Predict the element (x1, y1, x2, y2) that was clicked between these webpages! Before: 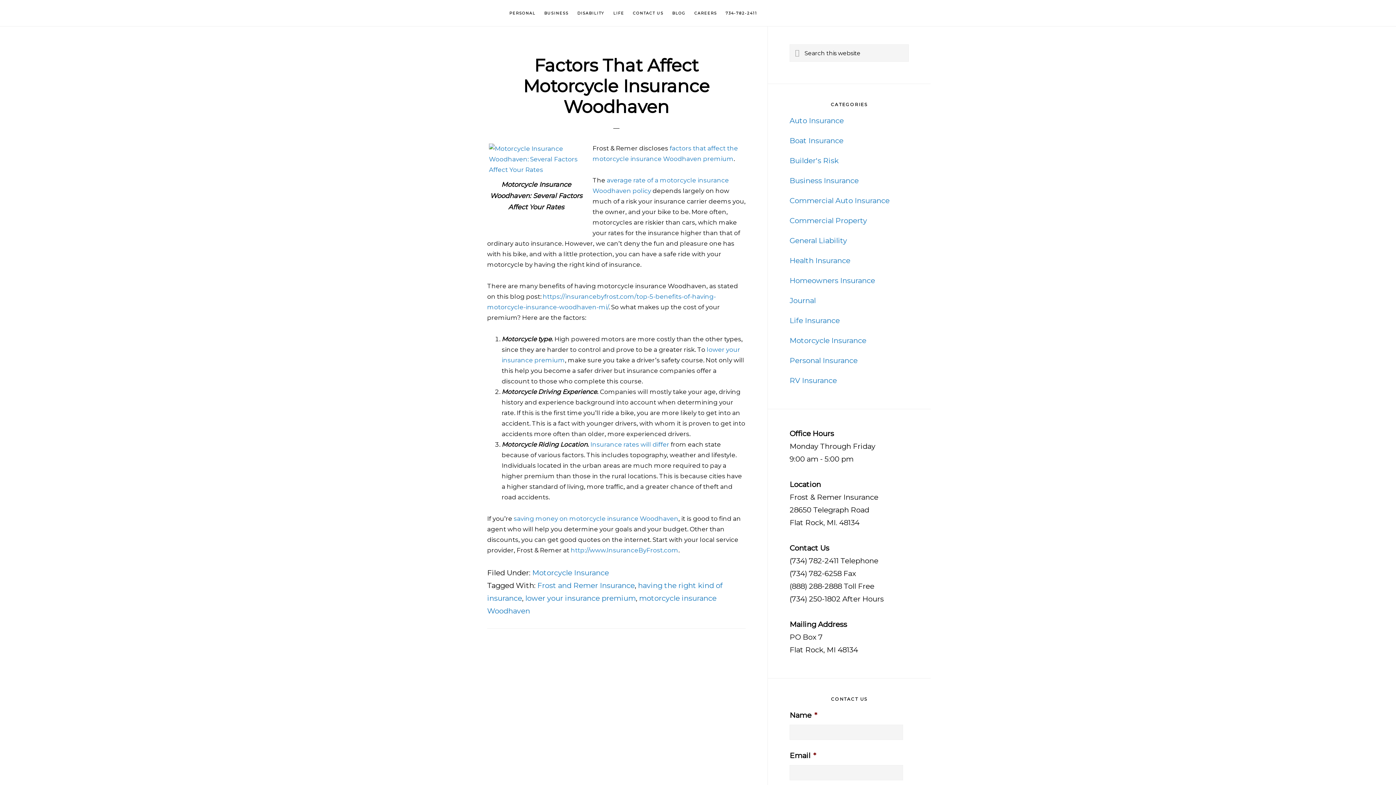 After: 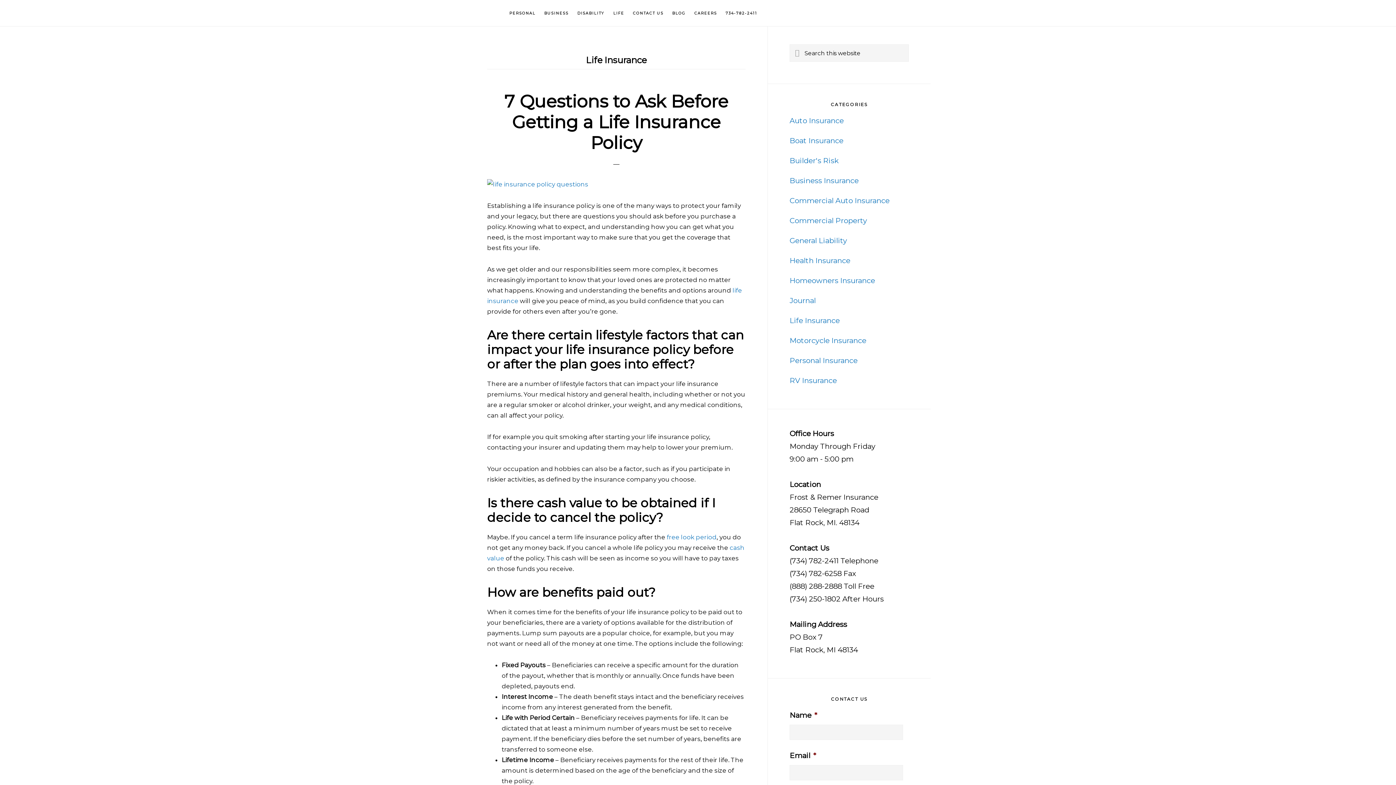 Action: bbox: (789, 316, 840, 325) label: Life Insurance